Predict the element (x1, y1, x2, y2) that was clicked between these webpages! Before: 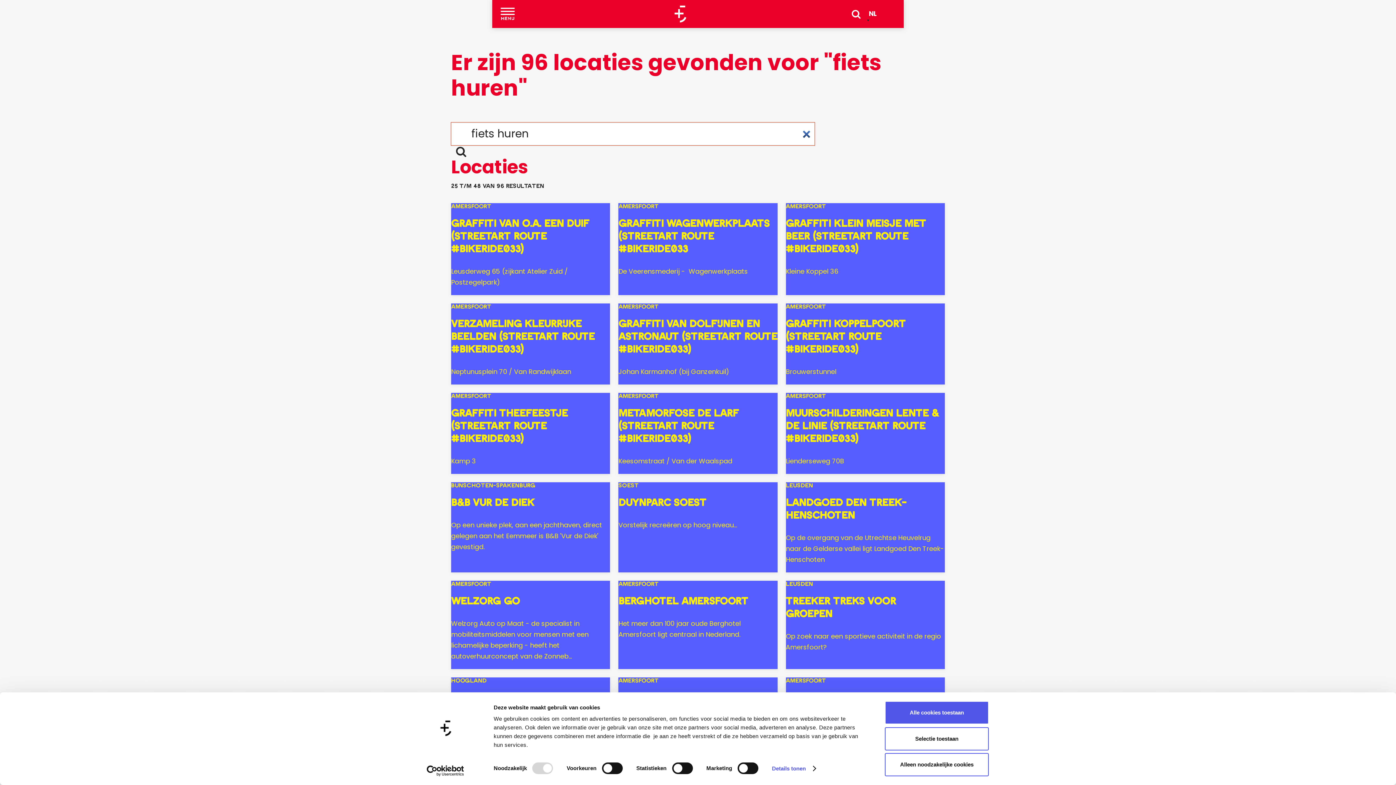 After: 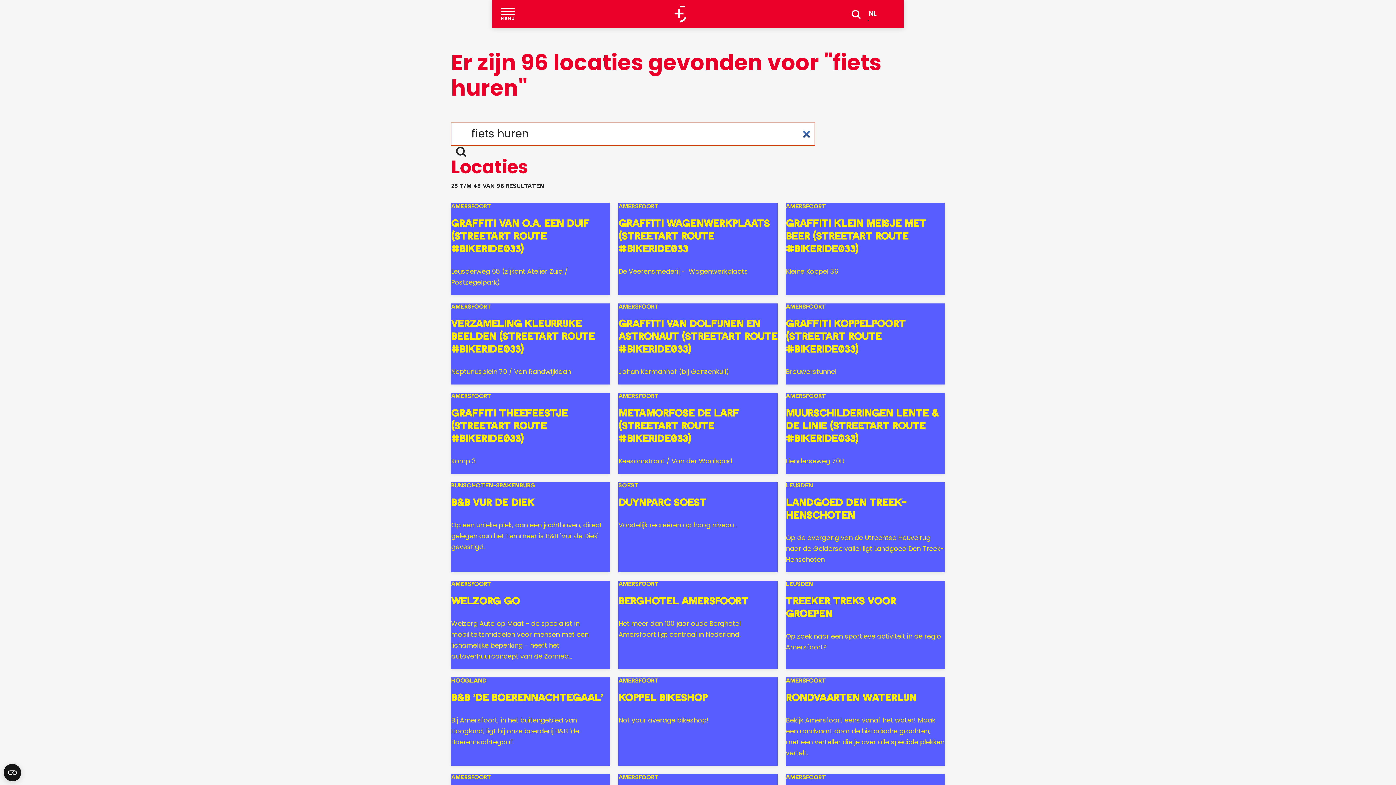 Action: label: Alleen noodzakelijke cookies bbox: (885, 753, 989, 776)